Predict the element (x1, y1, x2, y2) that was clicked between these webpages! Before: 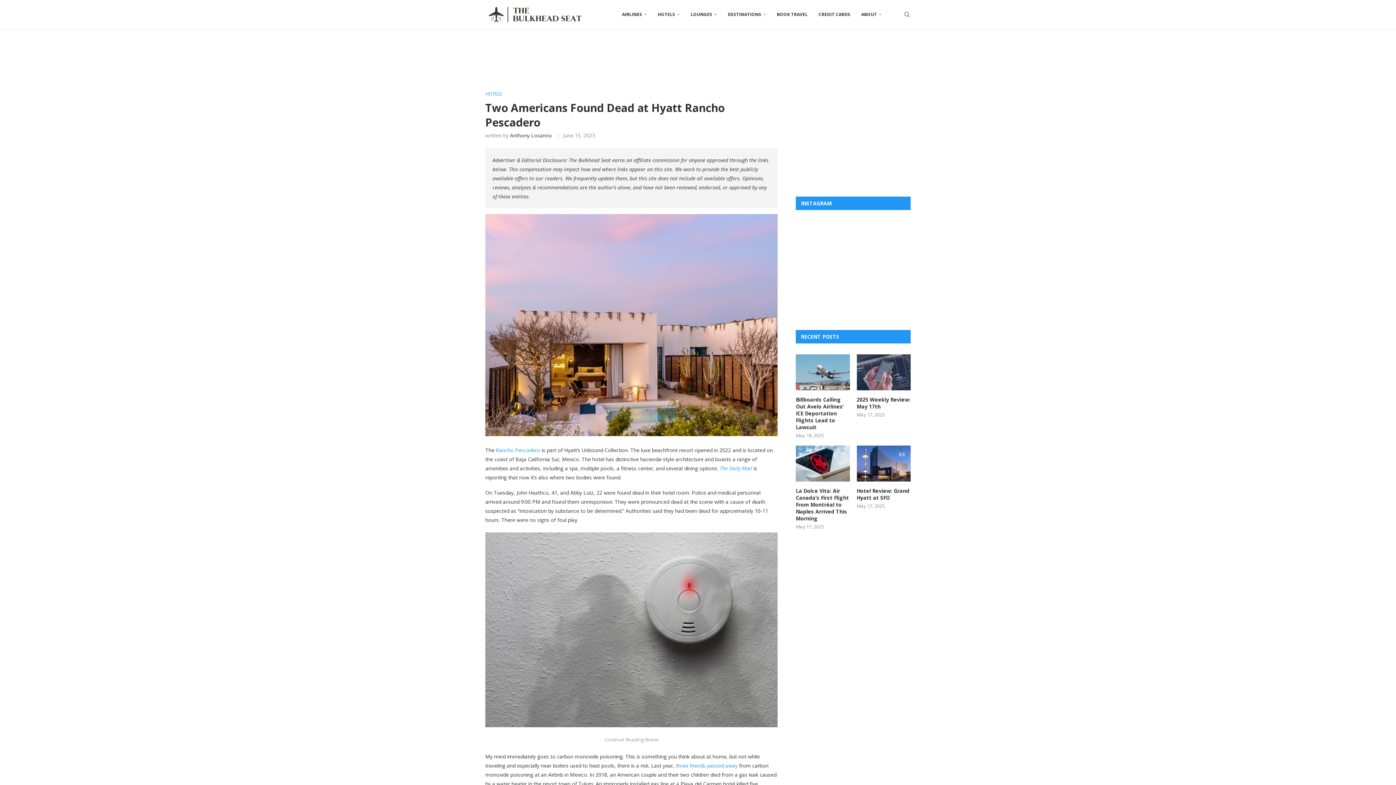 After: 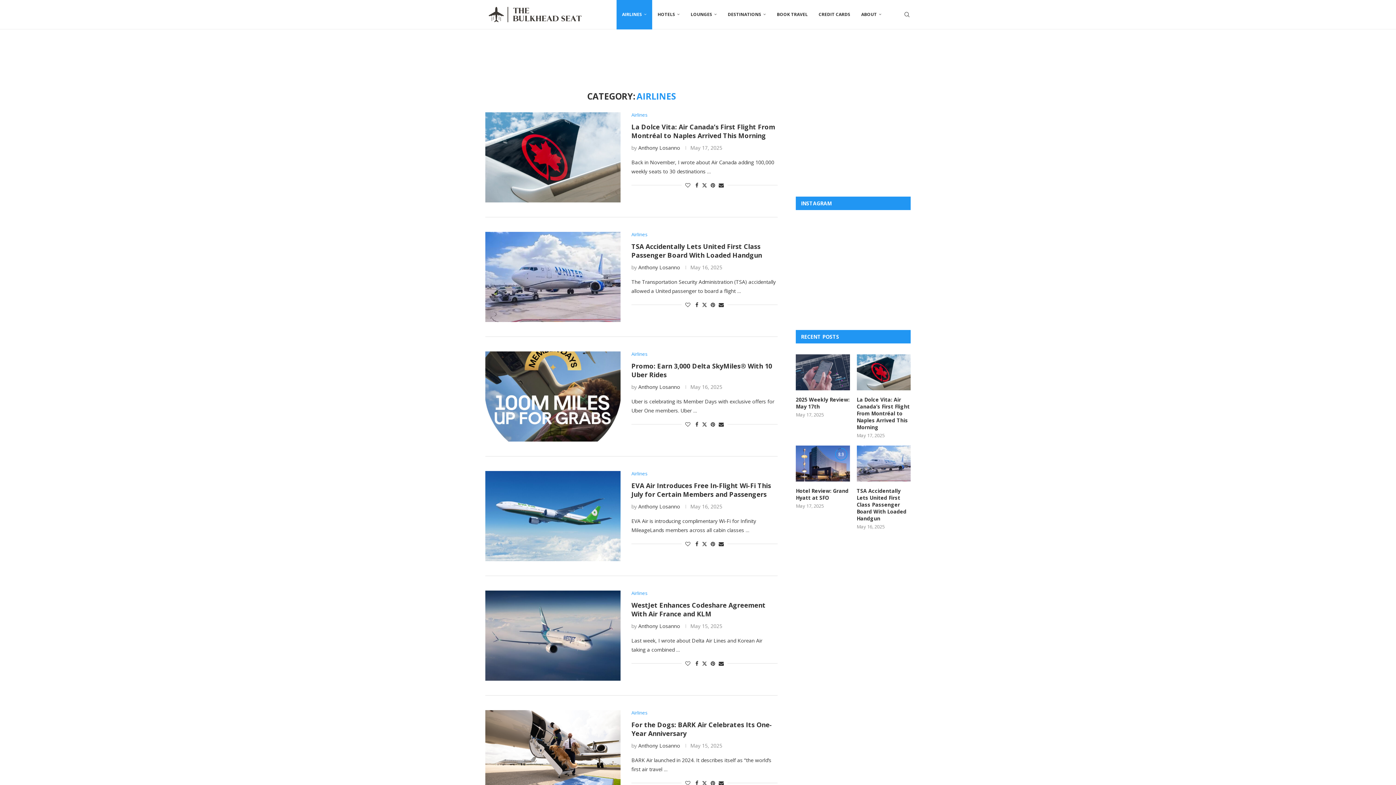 Action: label: AIRLINES bbox: (616, 0, 652, 29)